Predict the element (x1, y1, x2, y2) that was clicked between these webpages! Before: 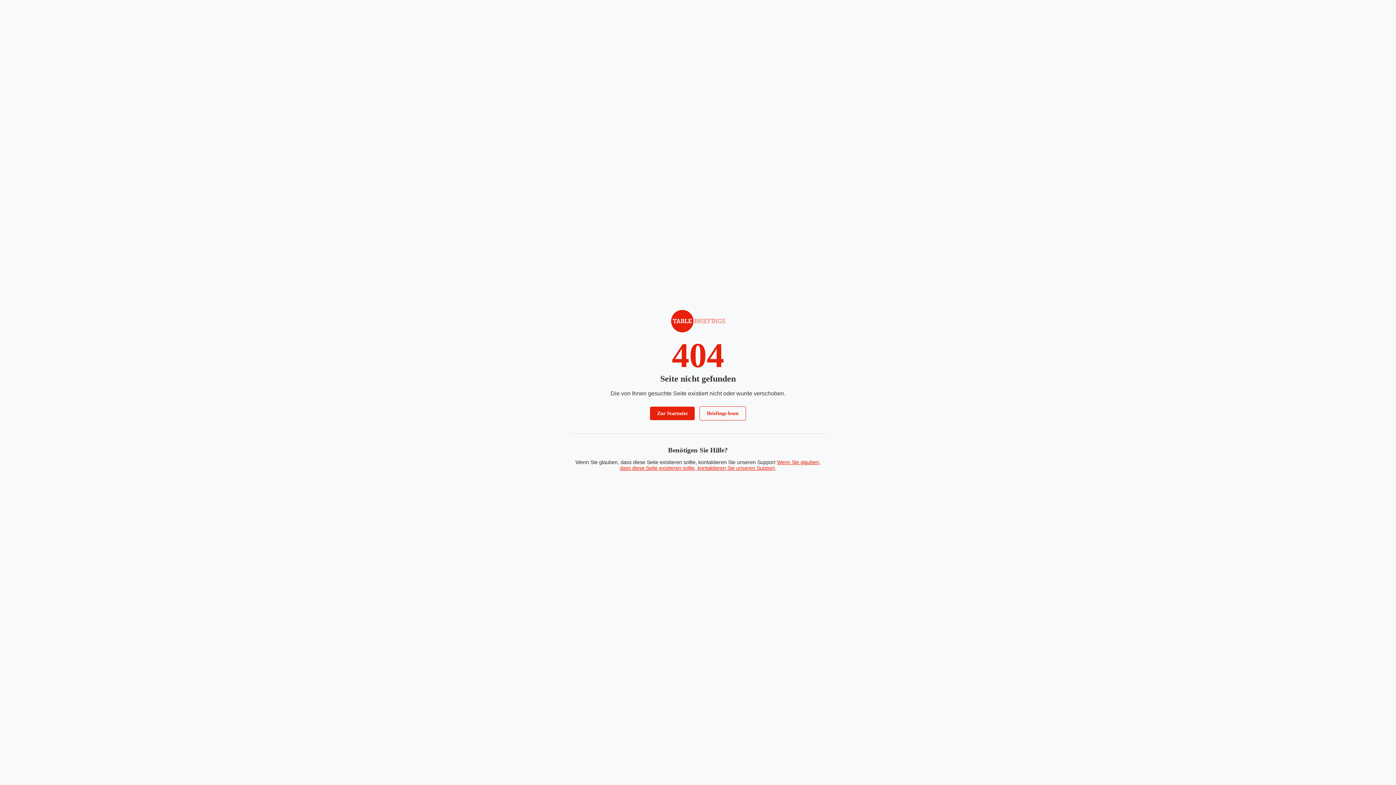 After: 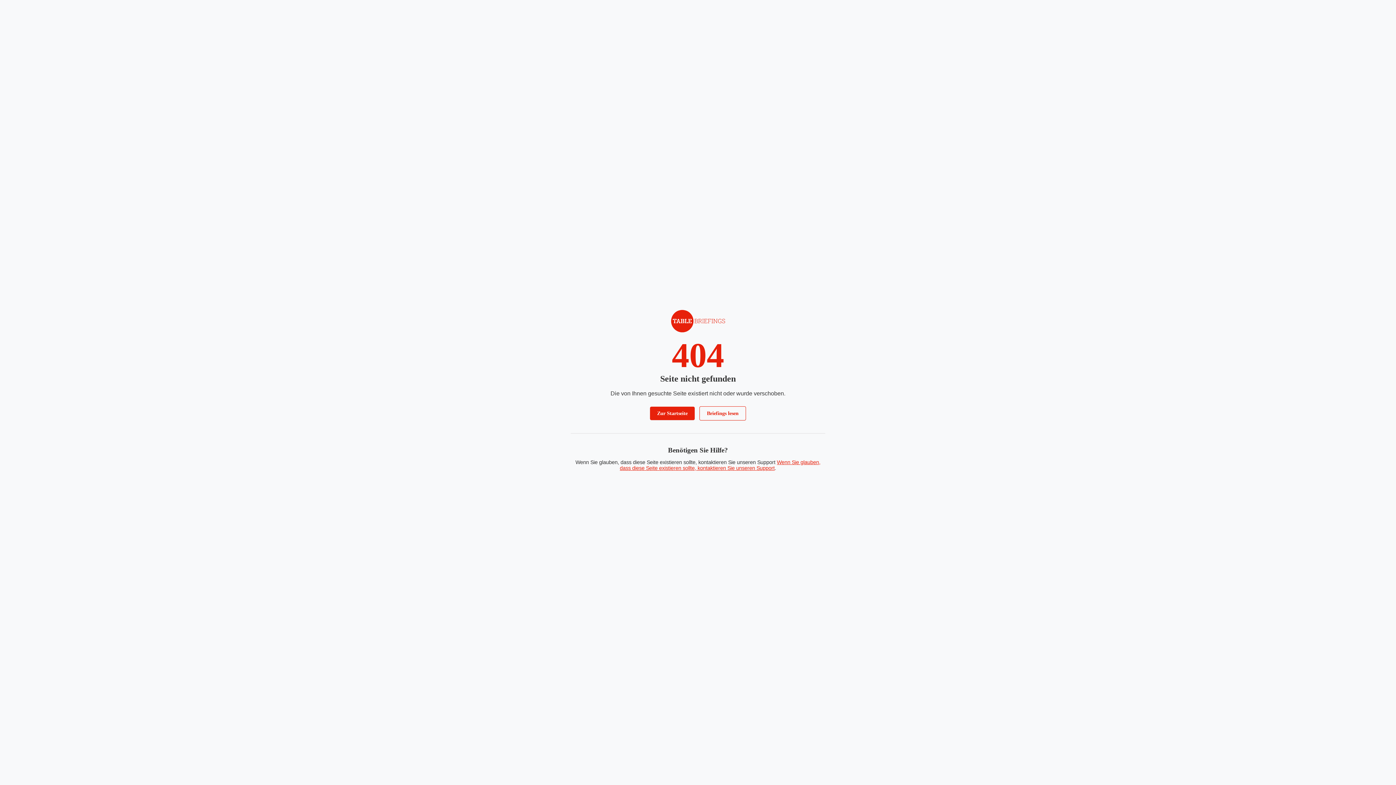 Action: label: Wenn Sie glauben, dass diese Seite existieren sollte, kontaktieren Sie unseren Support bbox: (620, 459, 820, 471)